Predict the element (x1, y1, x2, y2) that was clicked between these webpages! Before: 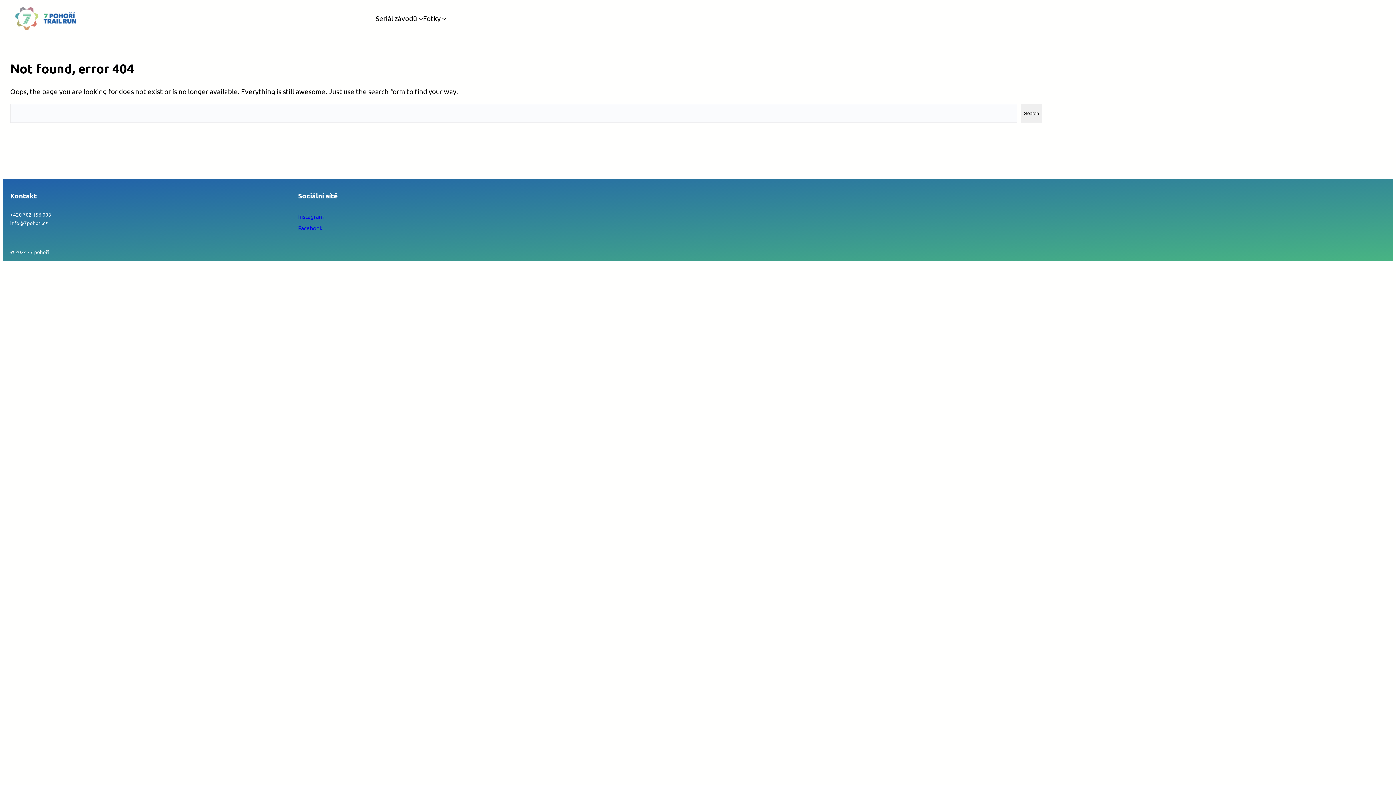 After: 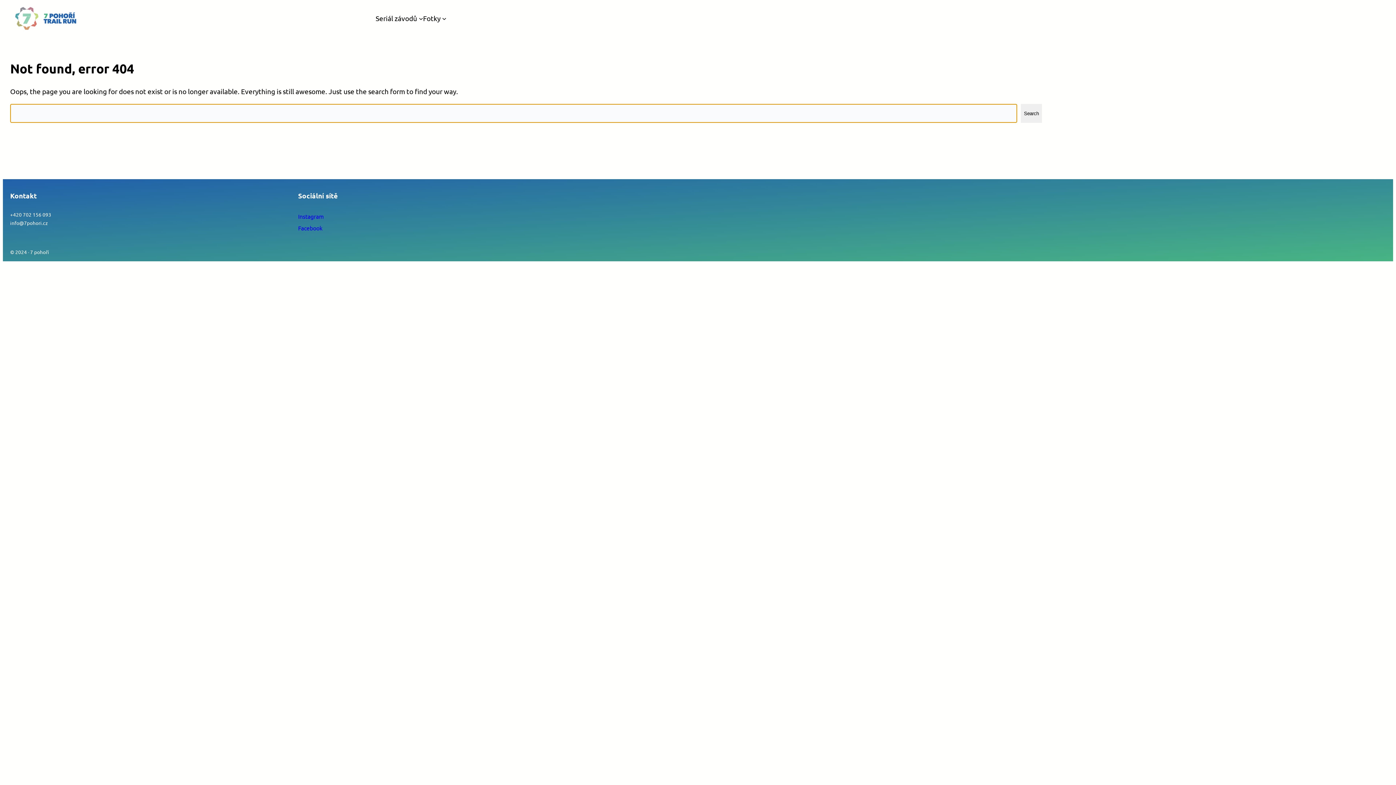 Action: label: Search bbox: (1021, 104, 1042, 122)